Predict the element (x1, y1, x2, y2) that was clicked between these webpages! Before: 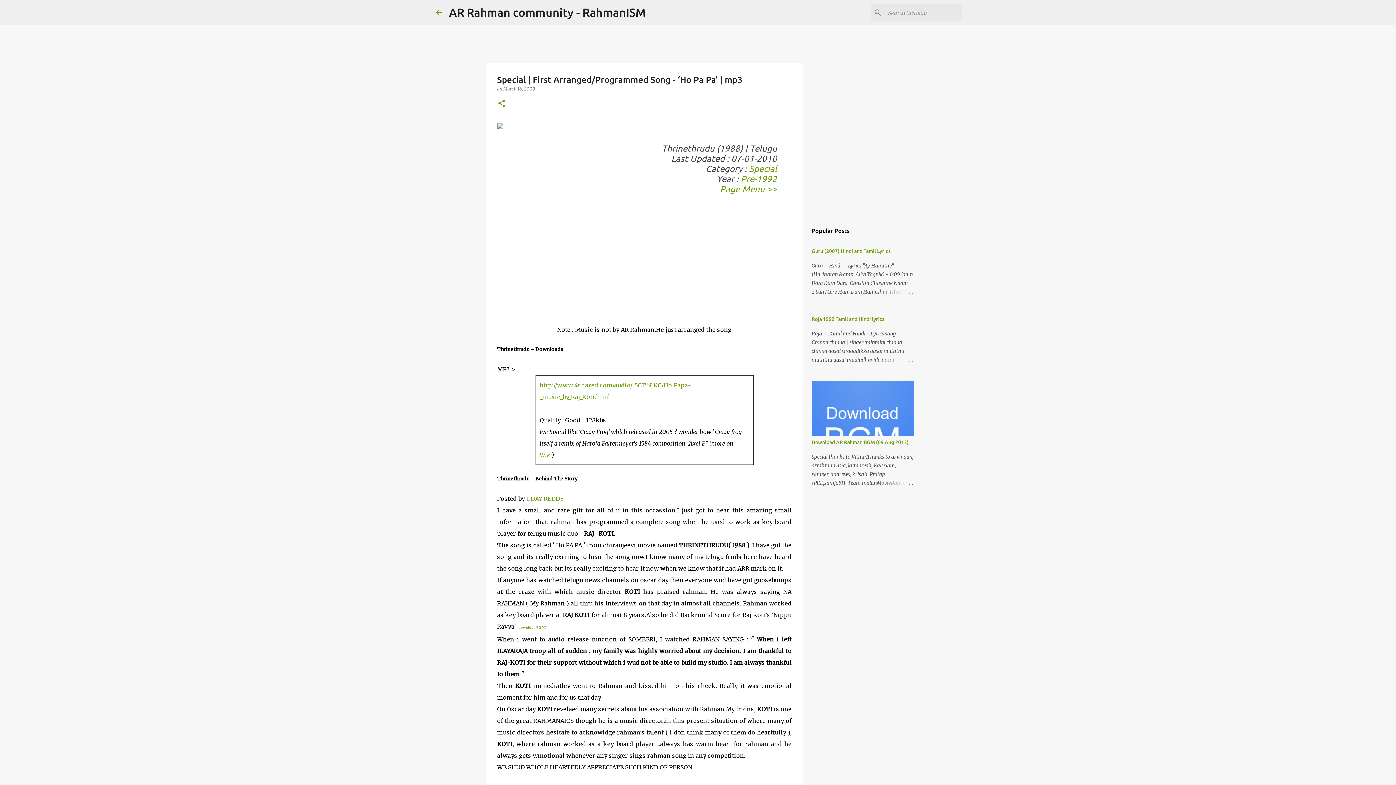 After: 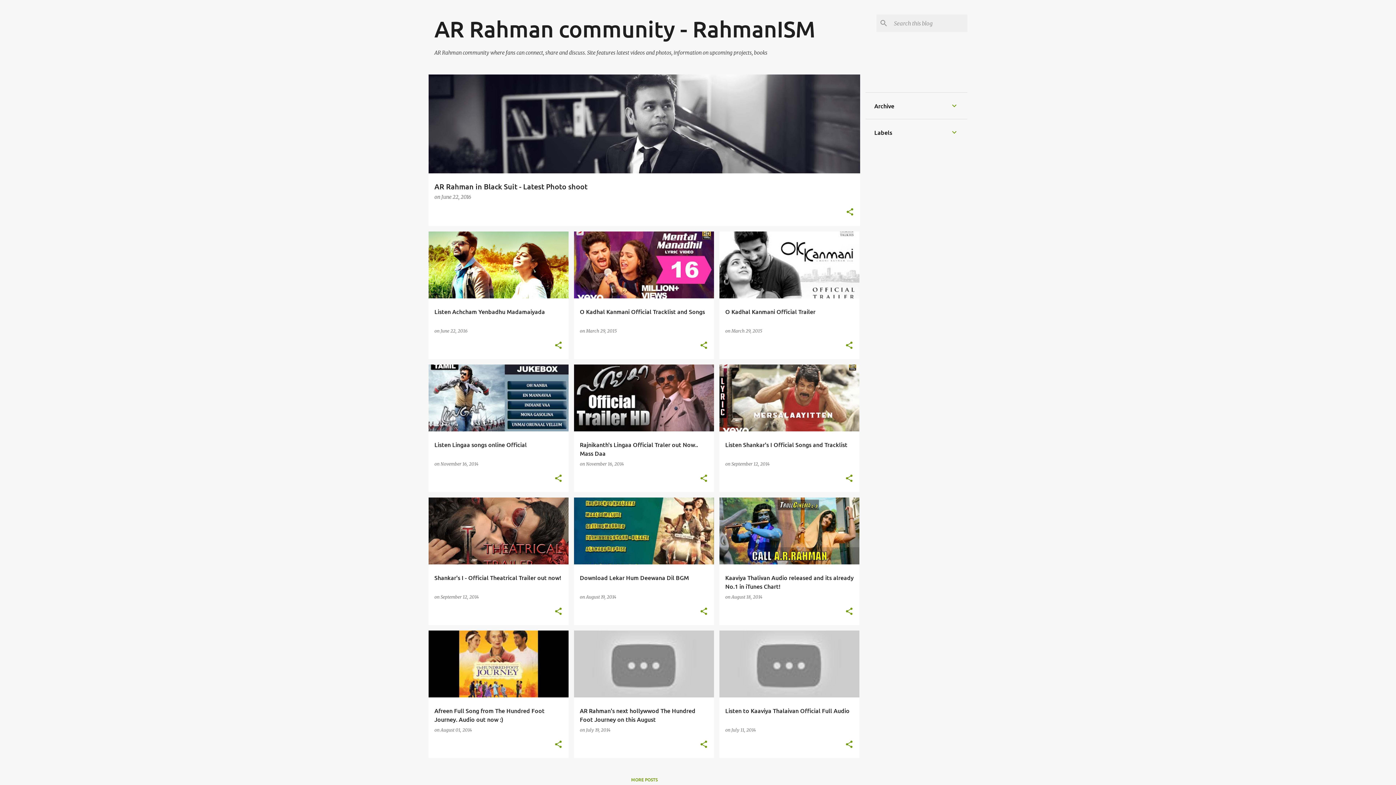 Action: bbox: (434, 8, 443, 16)